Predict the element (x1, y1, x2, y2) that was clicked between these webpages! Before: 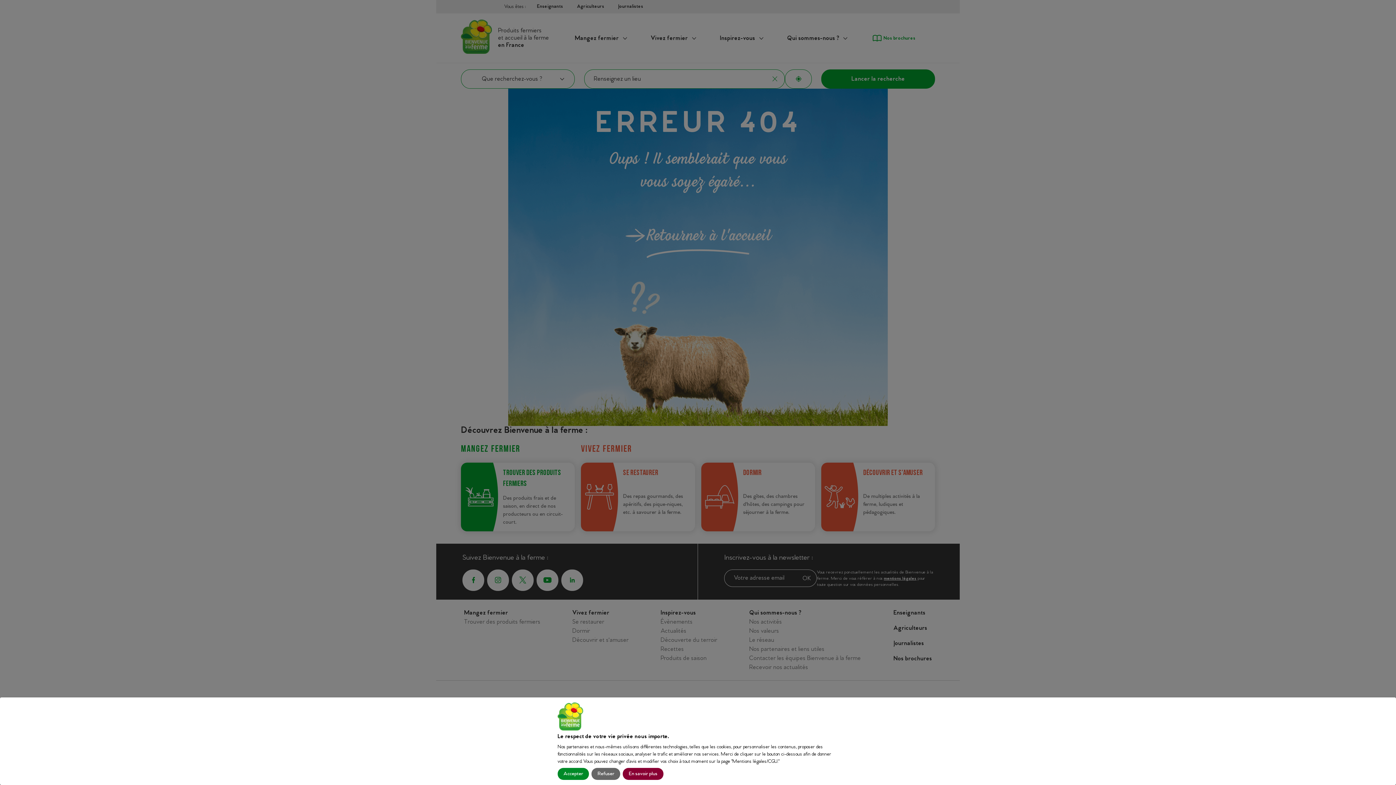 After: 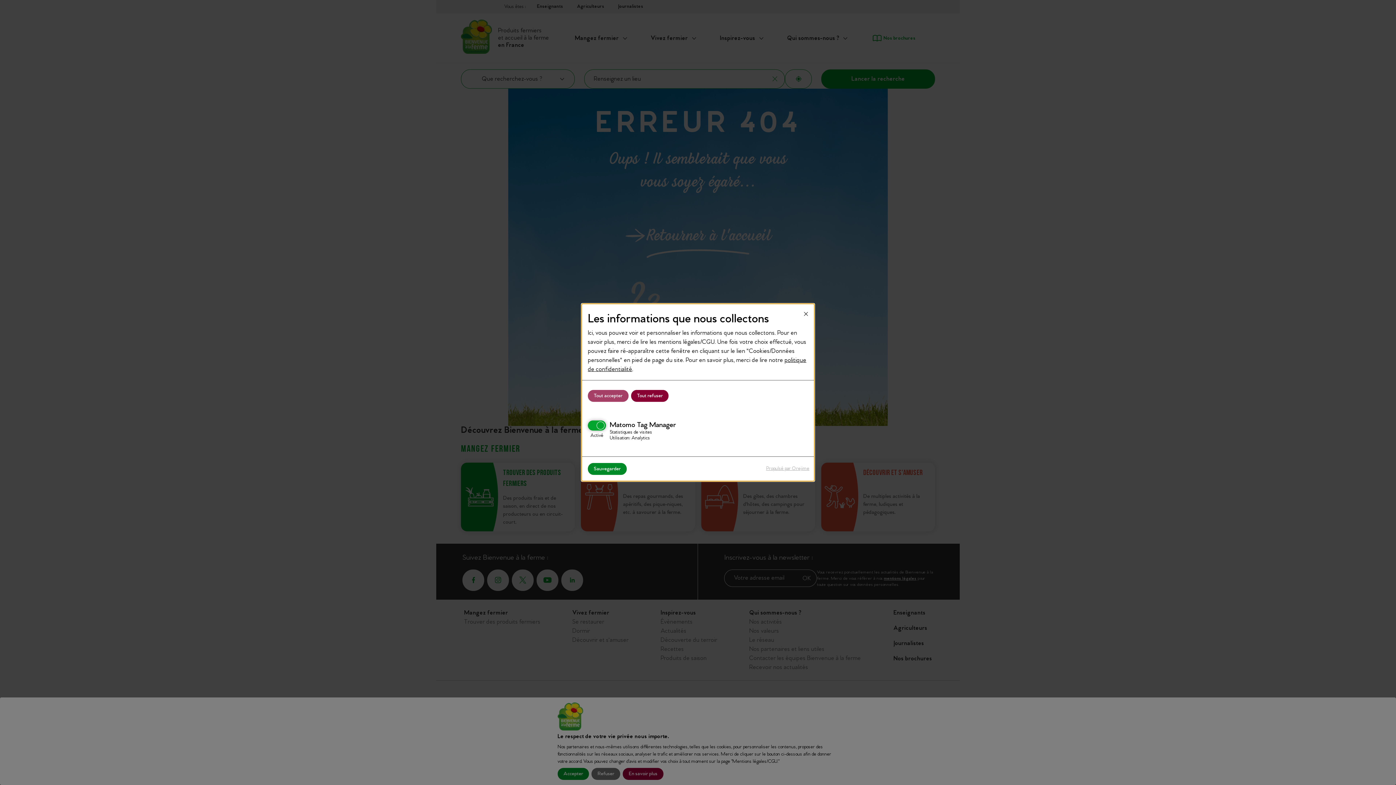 Action: bbox: (622, 768, 663, 780) label: En savoir plus